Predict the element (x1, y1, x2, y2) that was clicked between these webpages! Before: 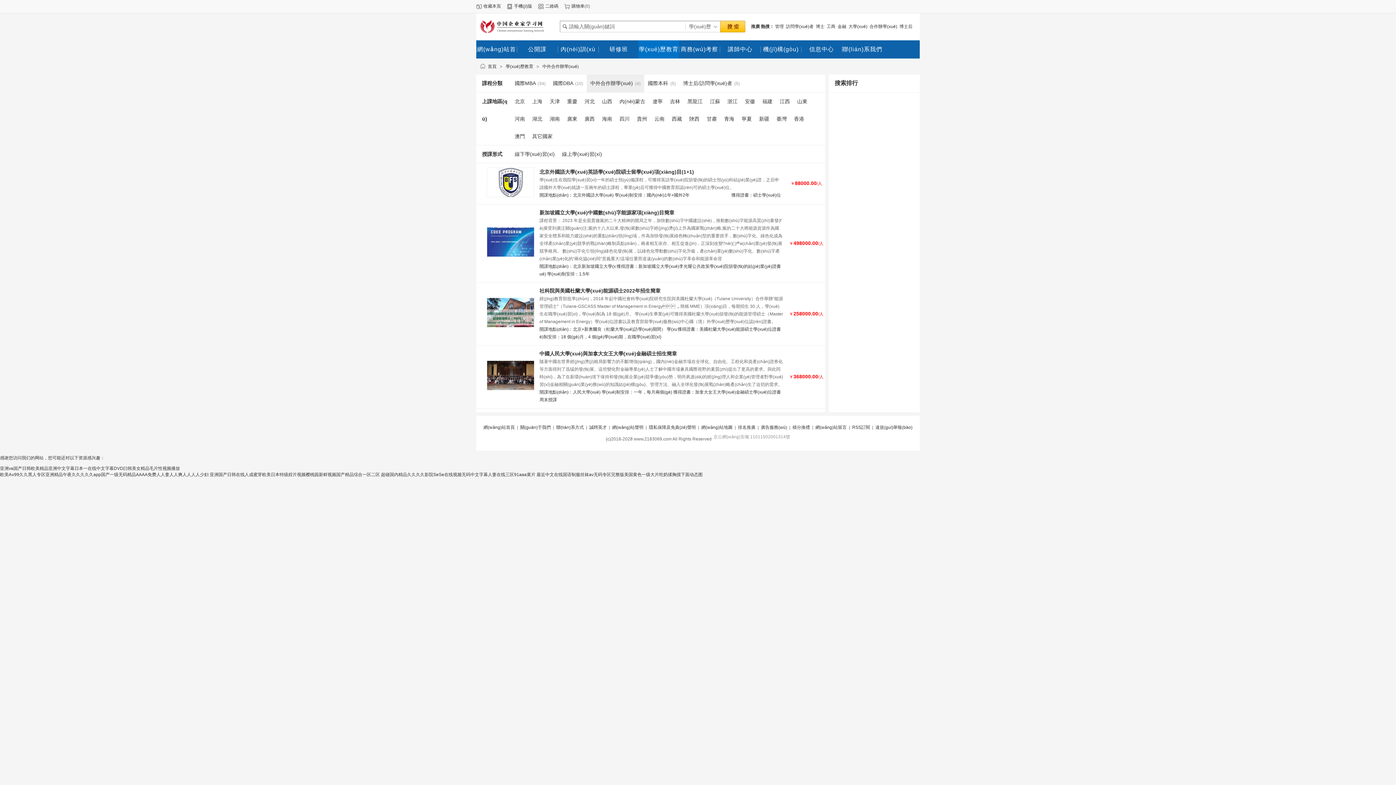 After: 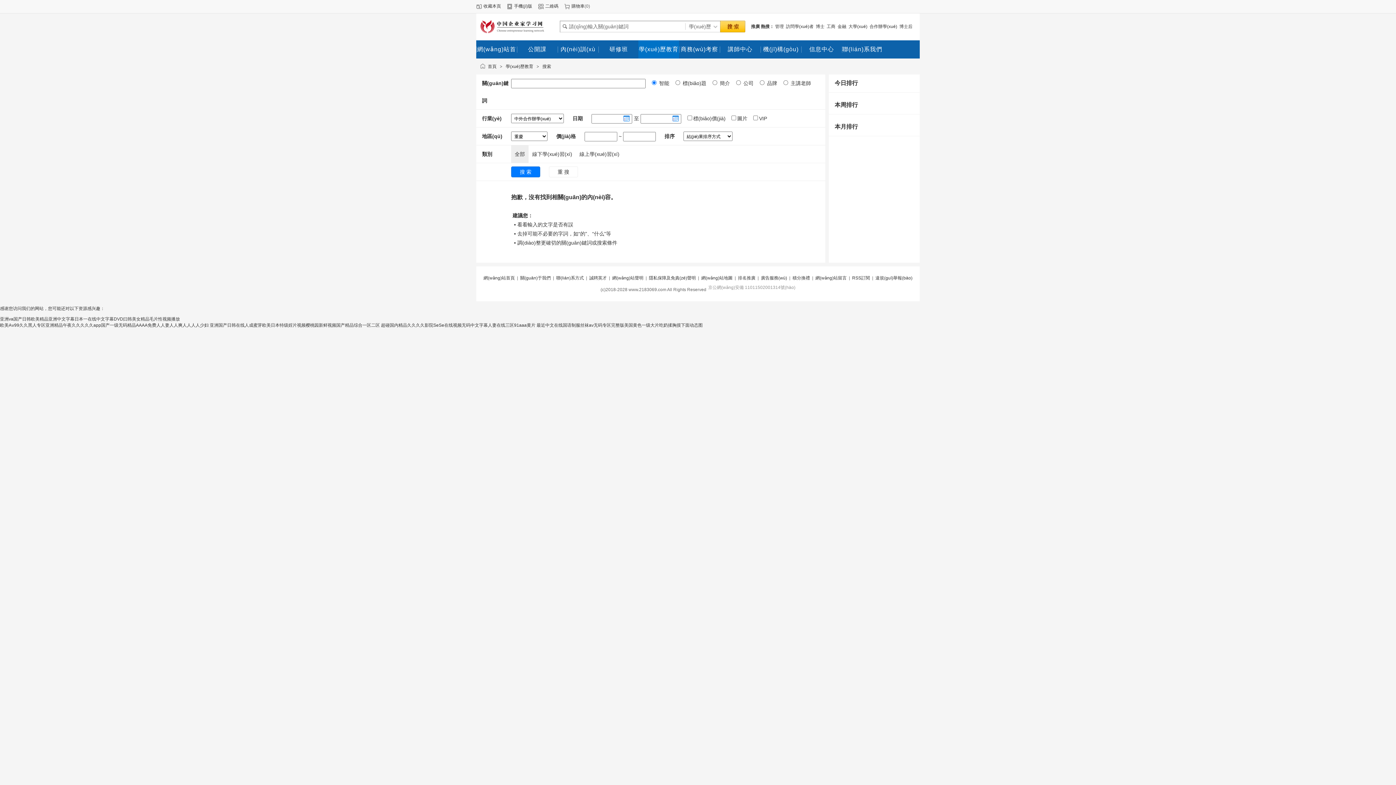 Action: label: 重慶 bbox: (567, 98, 577, 104)